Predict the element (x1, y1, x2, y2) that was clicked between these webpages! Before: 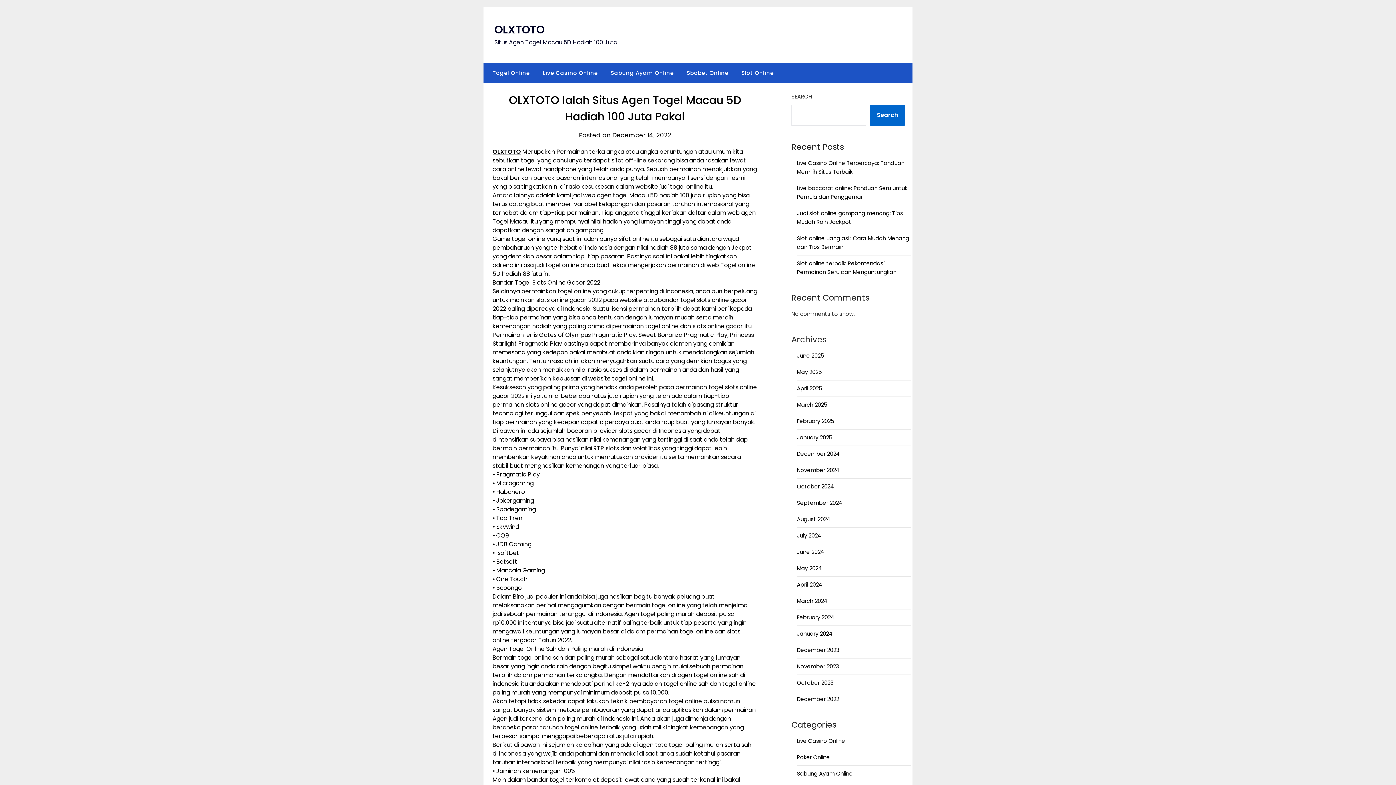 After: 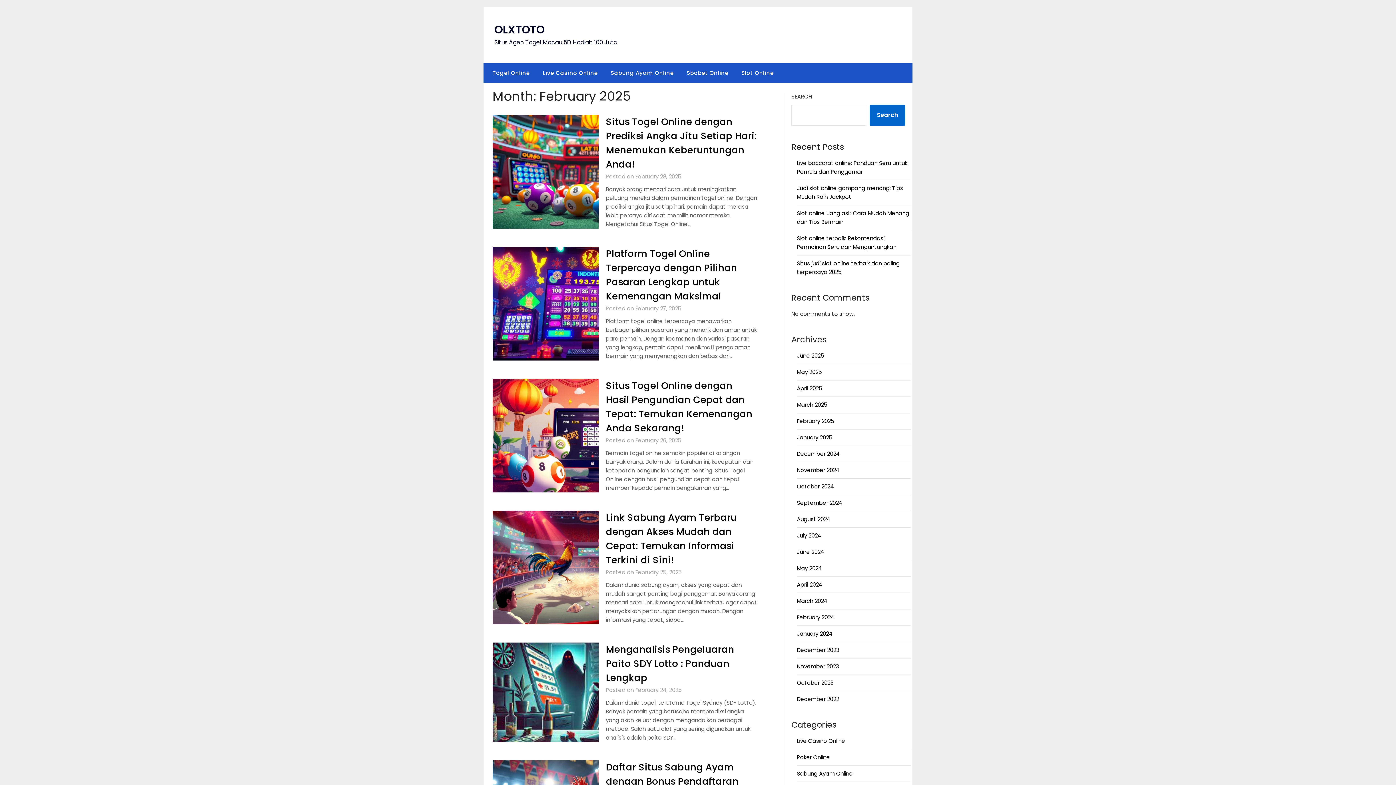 Action: label: February 2025 bbox: (797, 417, 834, 425)